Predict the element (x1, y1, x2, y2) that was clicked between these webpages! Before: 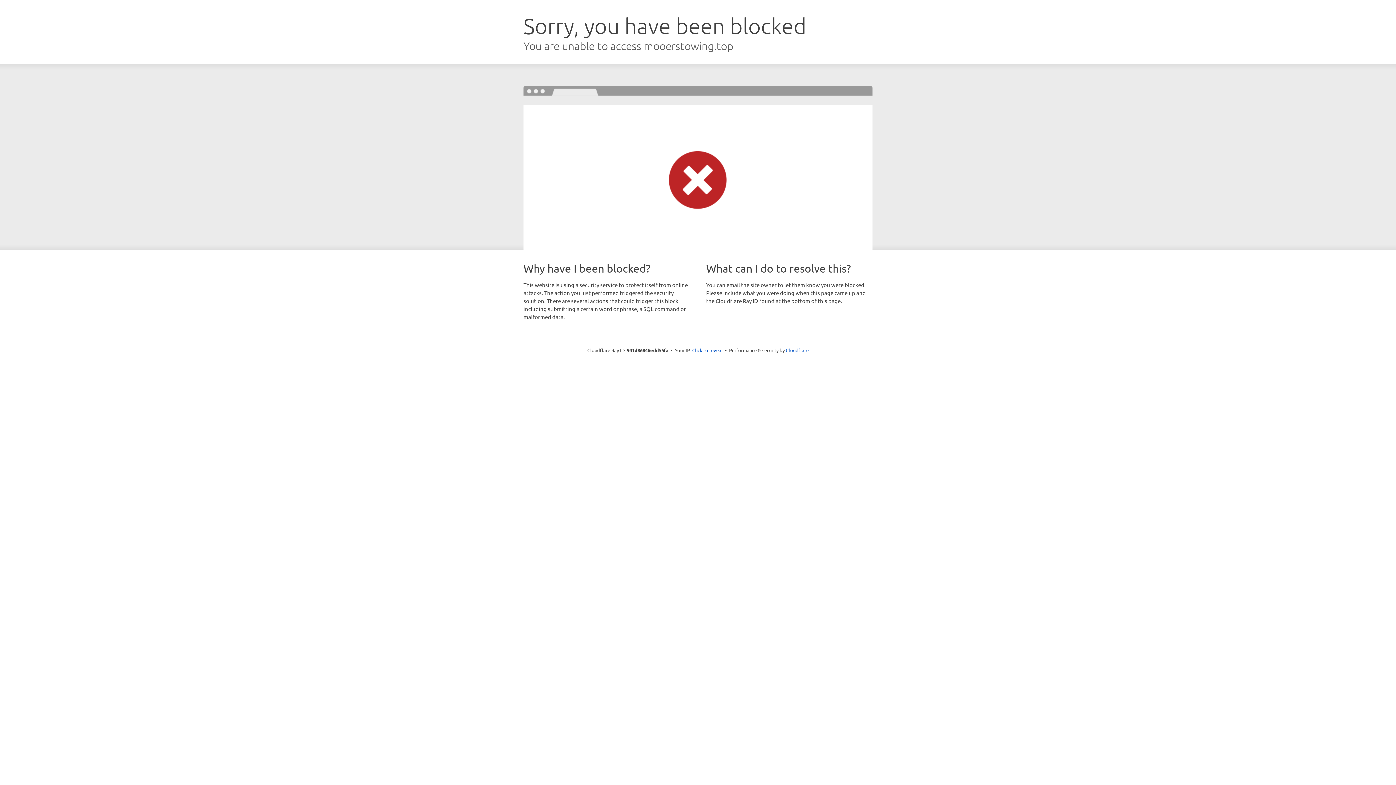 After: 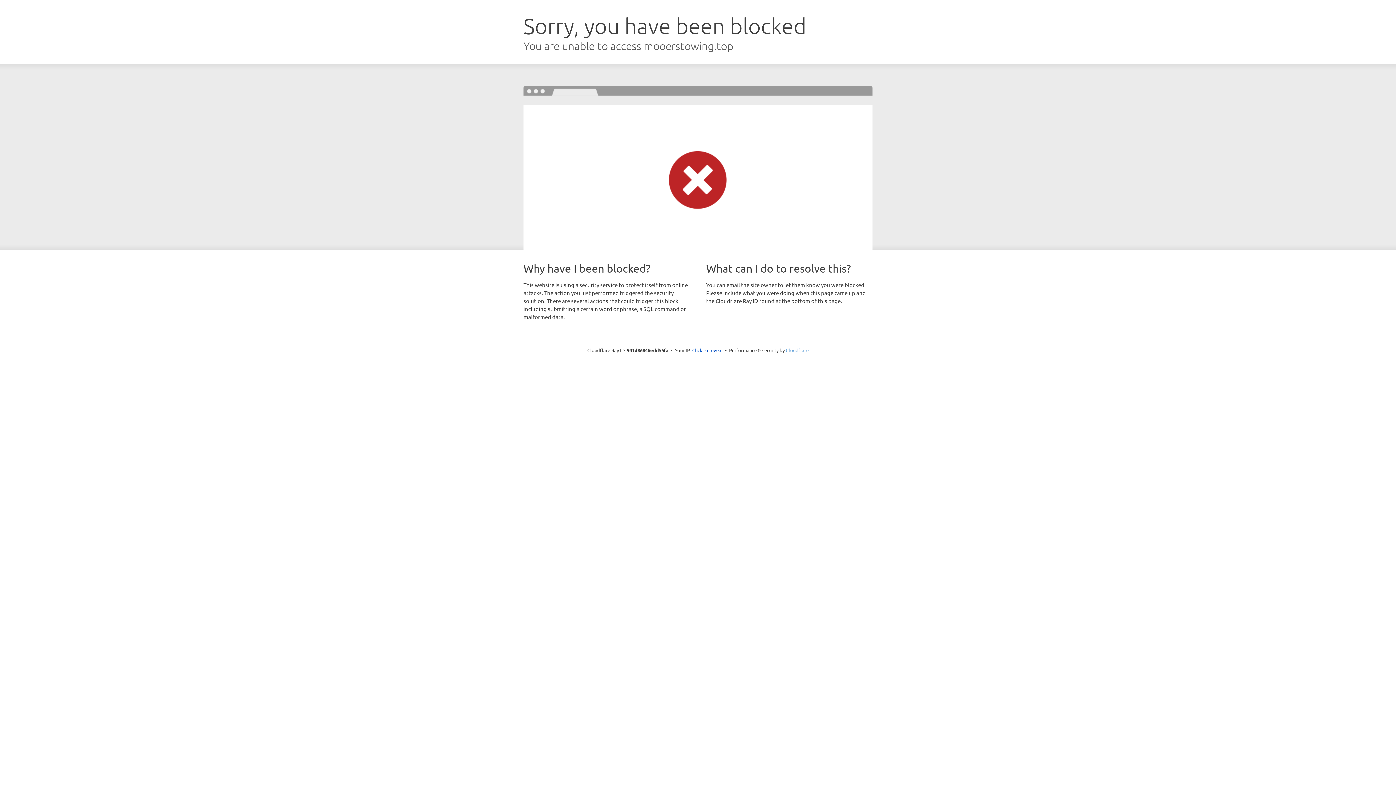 Action: bbox: (786, 347, 808, 353) label: Cloudflare